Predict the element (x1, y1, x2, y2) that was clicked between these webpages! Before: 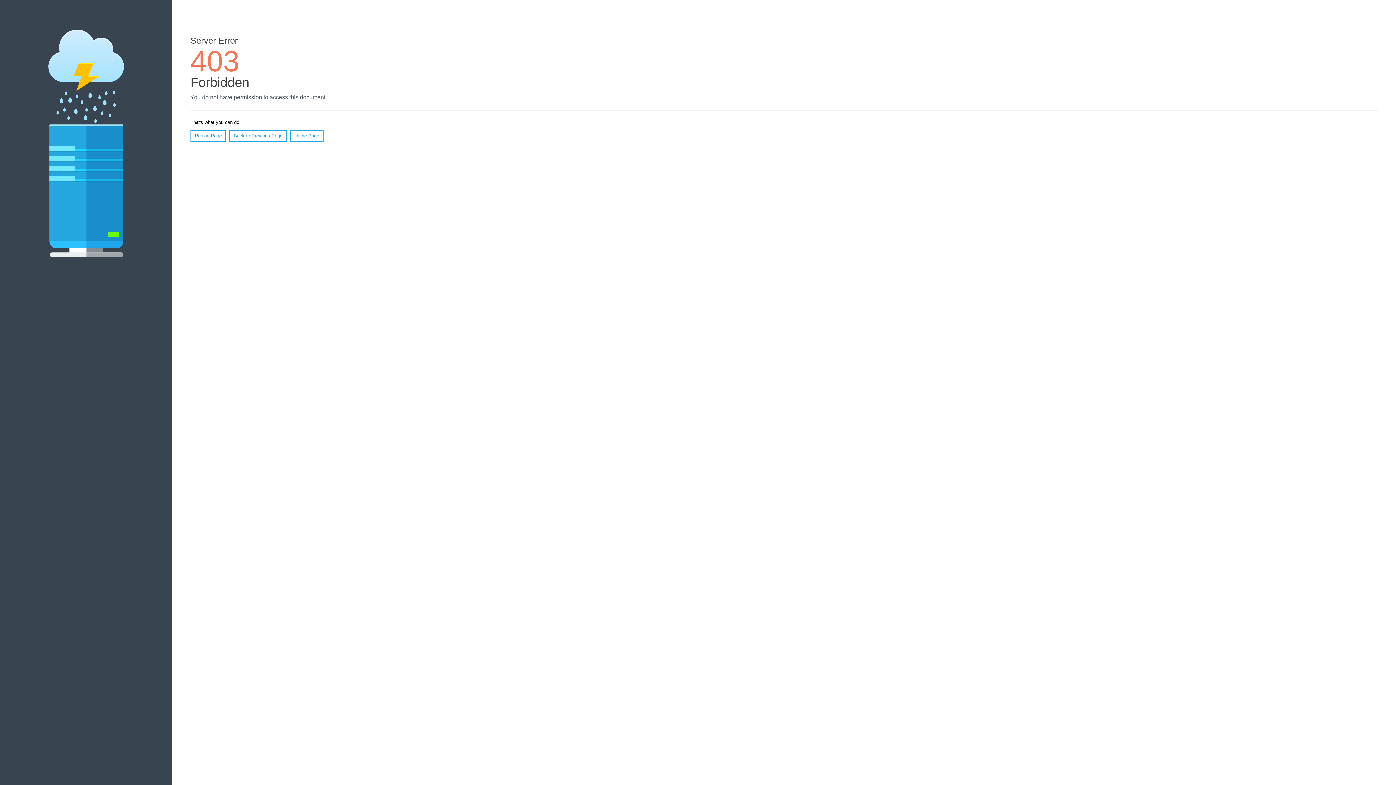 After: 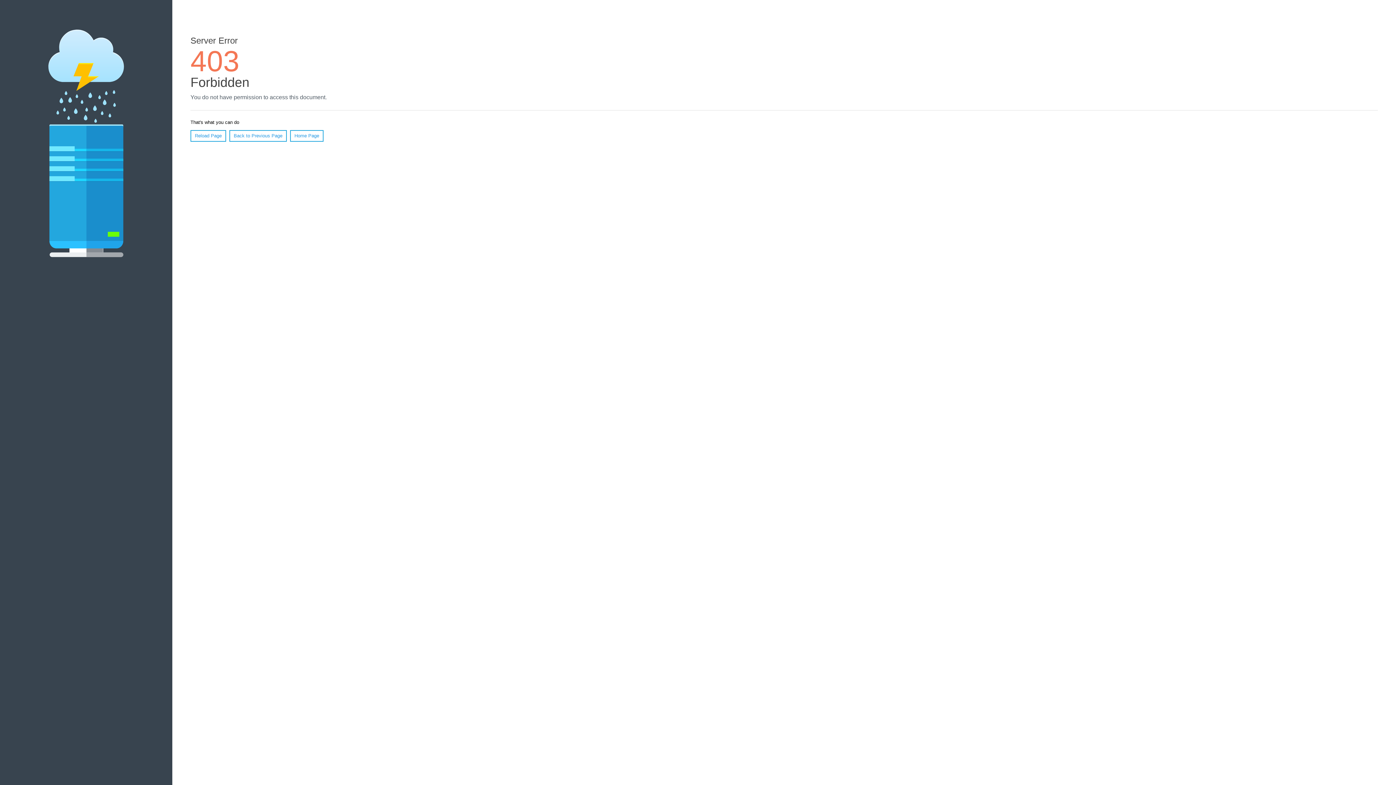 Action: label: Reload Page bbox: (190, 130, 226, 141)